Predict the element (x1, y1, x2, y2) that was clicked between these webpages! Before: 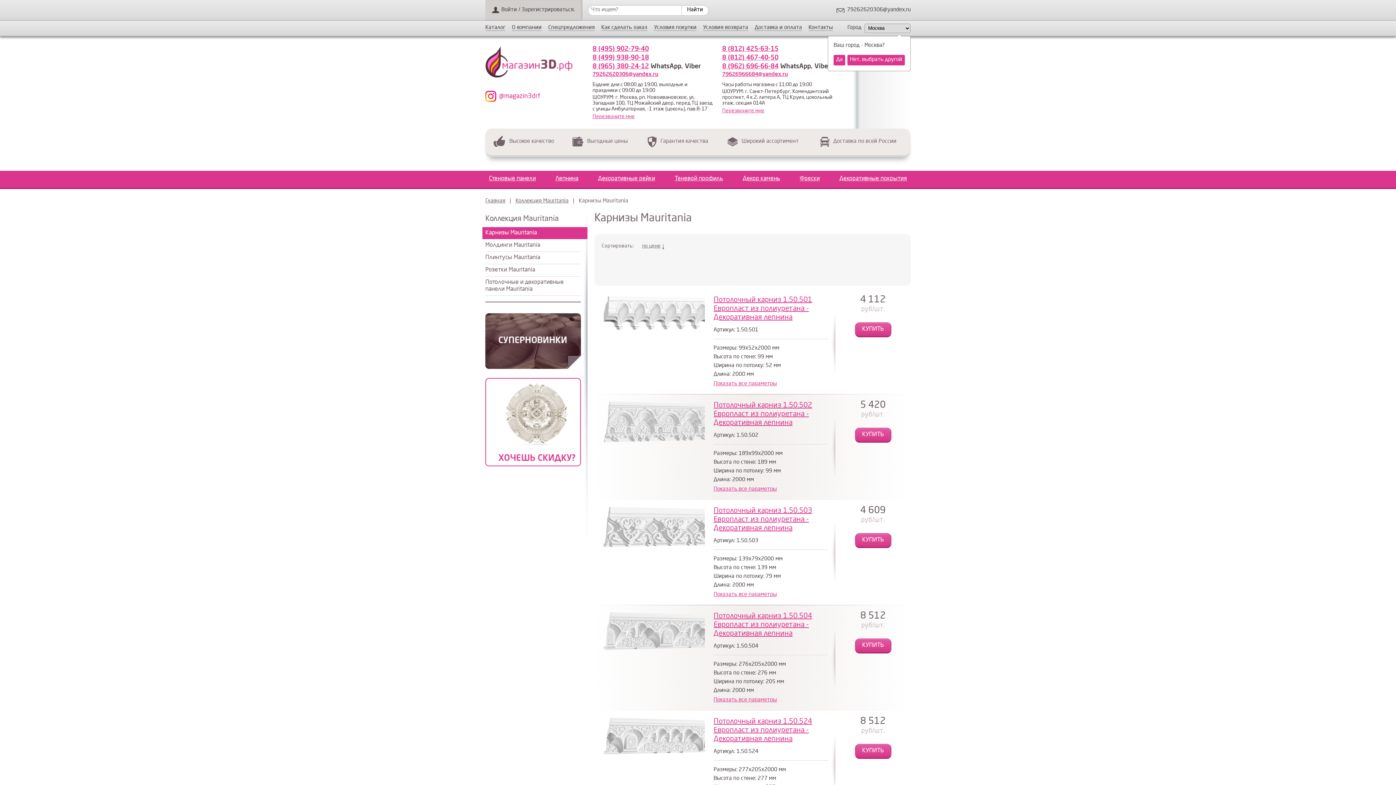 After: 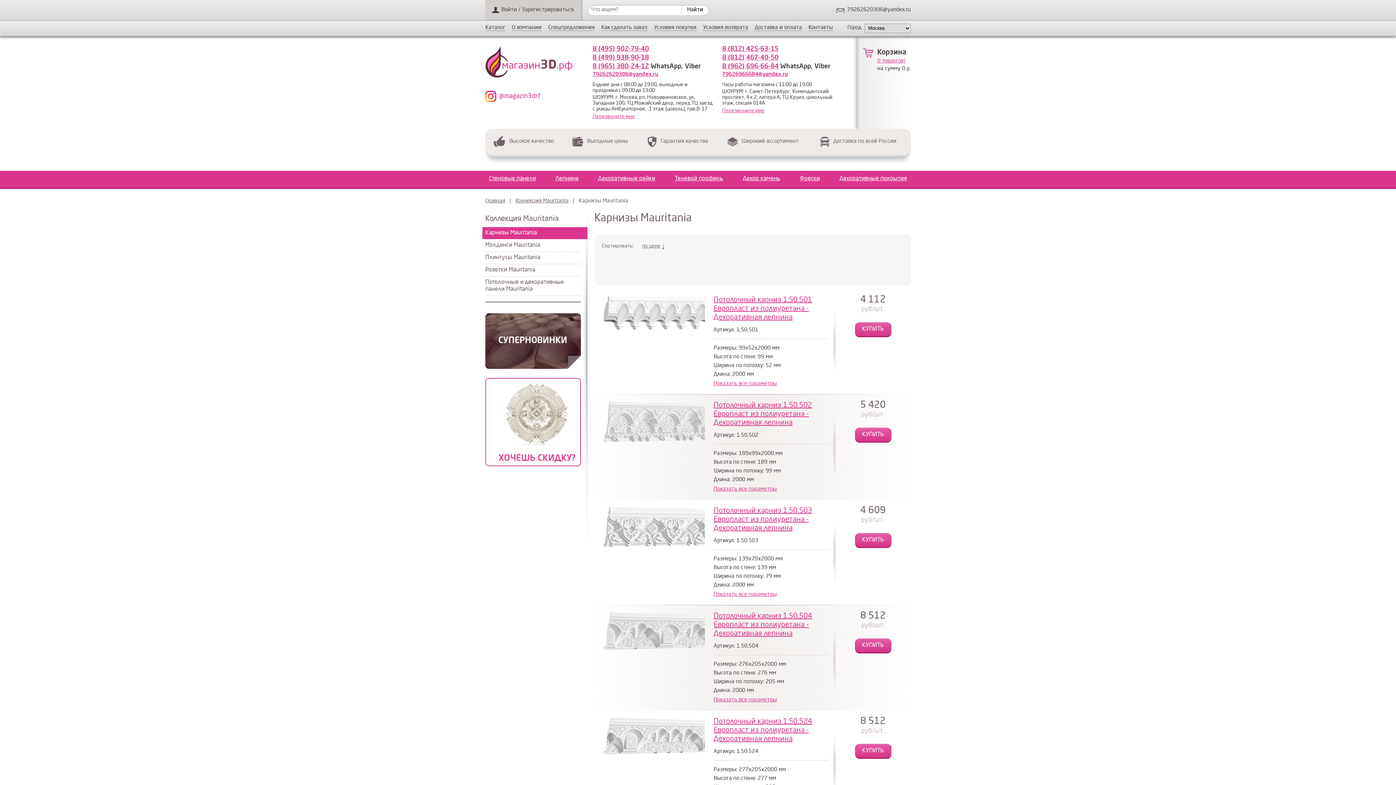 Action: bbox: (722, 54, 778, 61) label: 8 (812) 467-40-50